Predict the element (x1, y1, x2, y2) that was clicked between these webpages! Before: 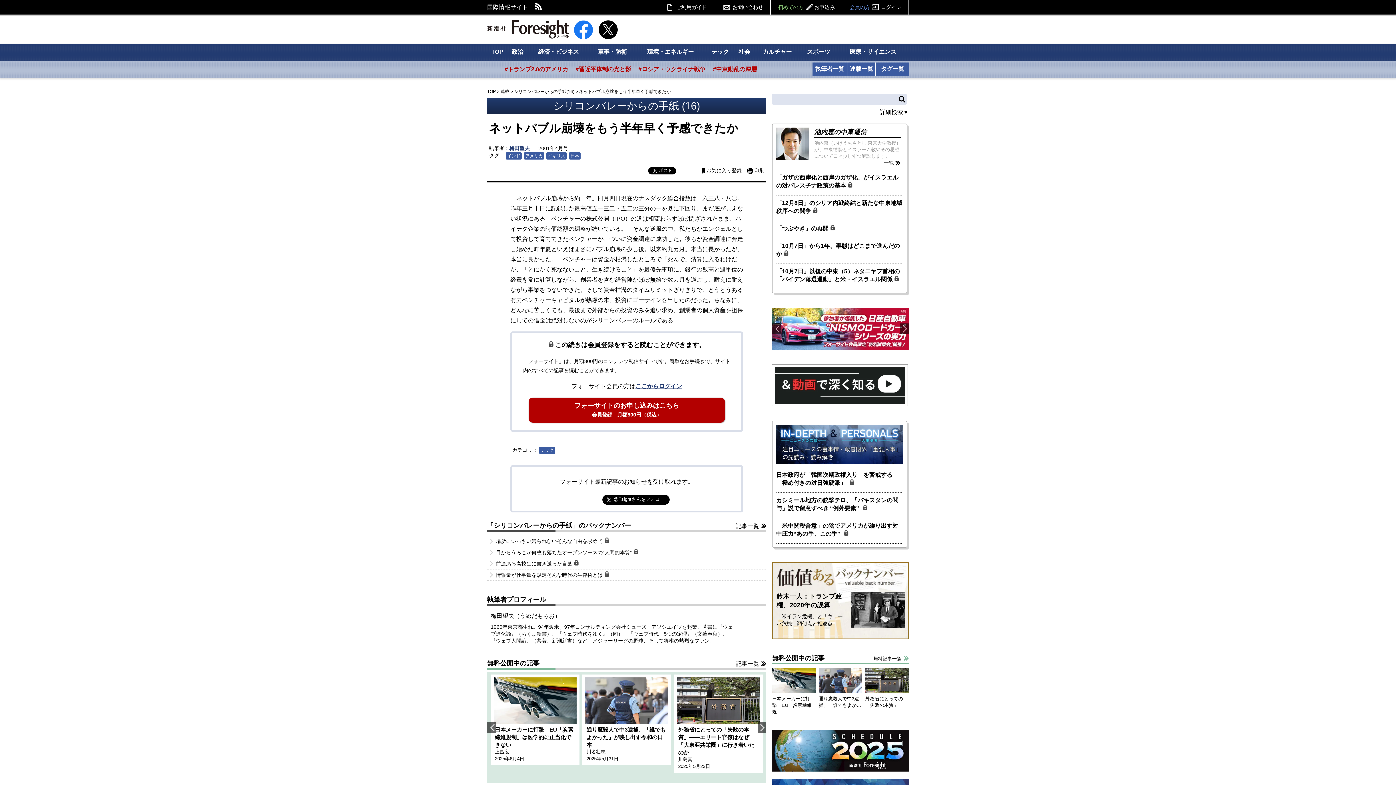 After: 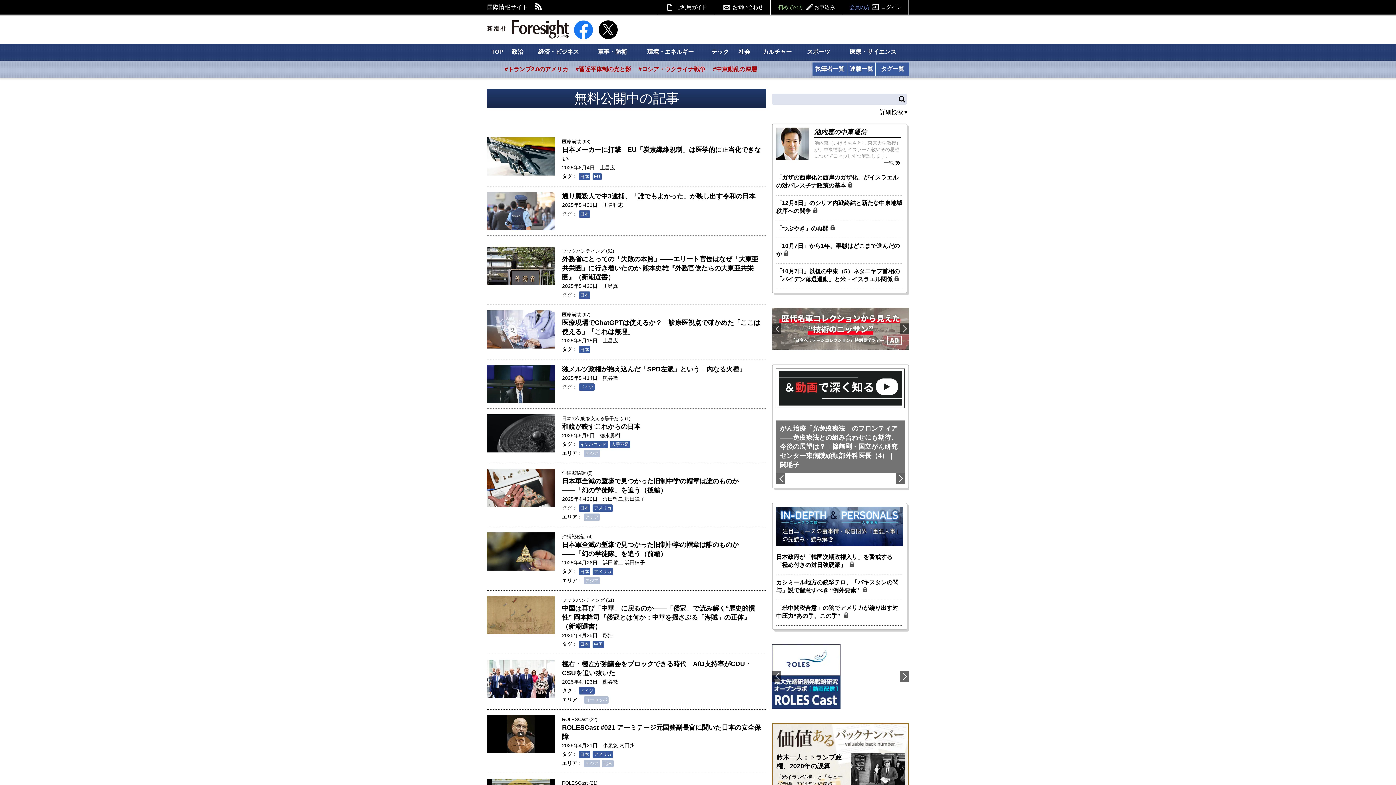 Action: bbox: (487, 660, 539, 667) label: 無料公開中の記事